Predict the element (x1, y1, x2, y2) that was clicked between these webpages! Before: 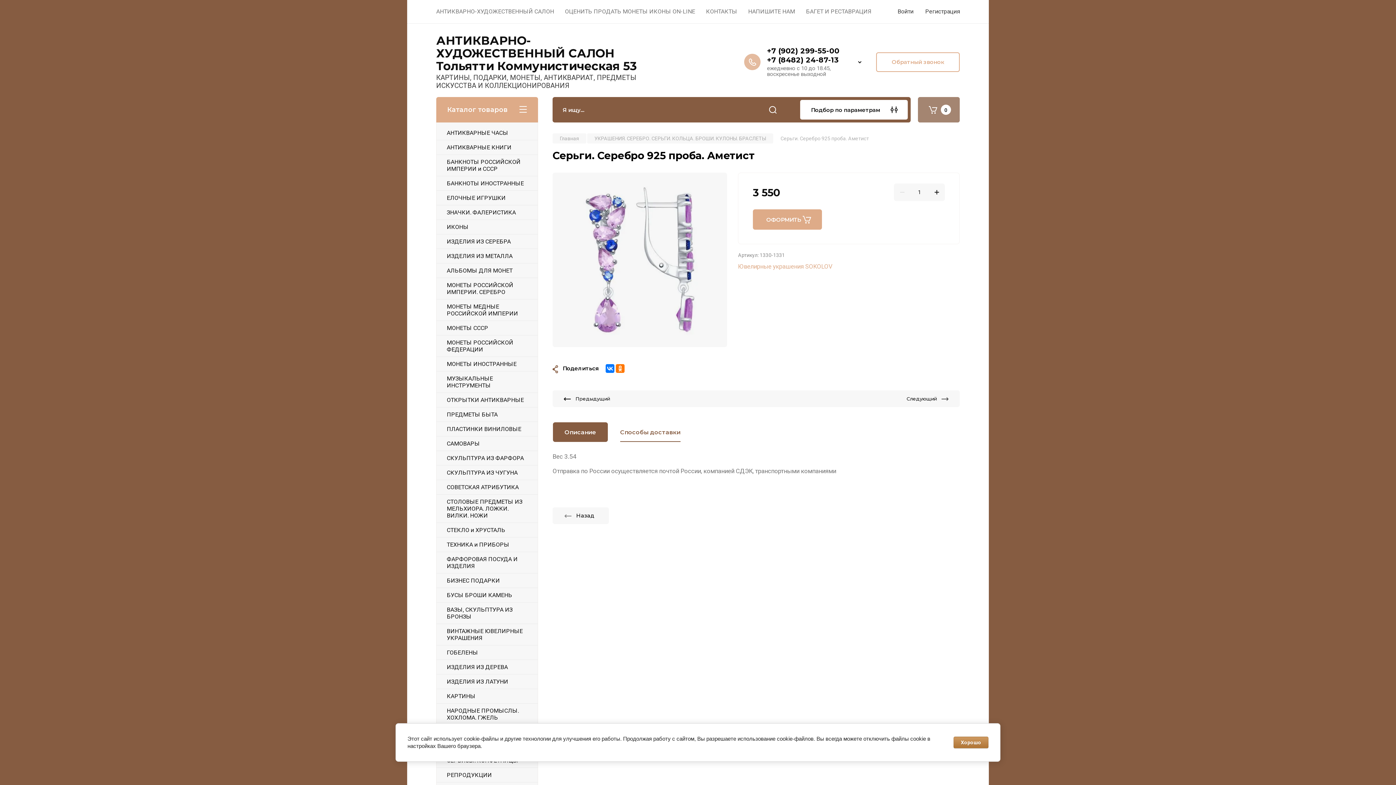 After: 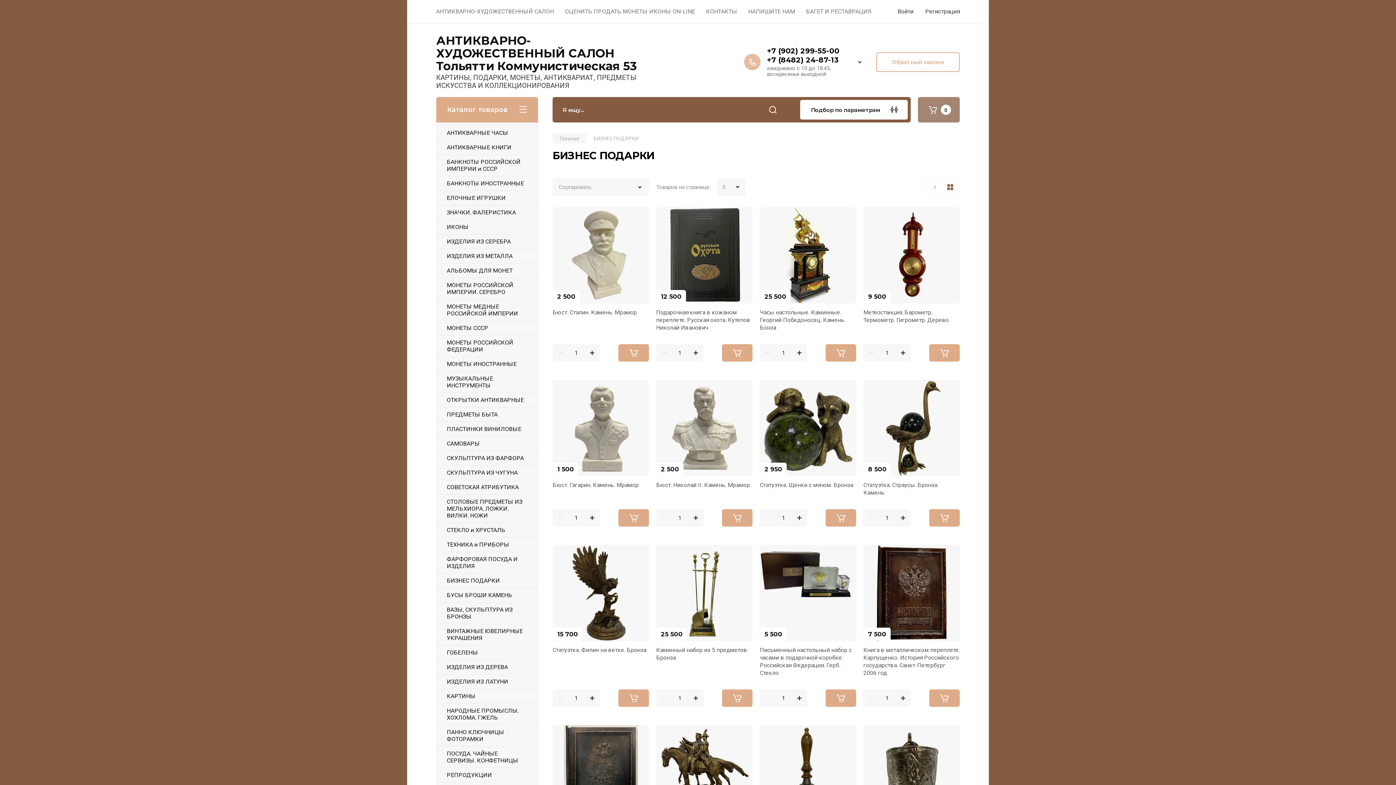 Action: bbox: (436, 573, 537, 588) label: БИЗНЕС ПОДАРКИ